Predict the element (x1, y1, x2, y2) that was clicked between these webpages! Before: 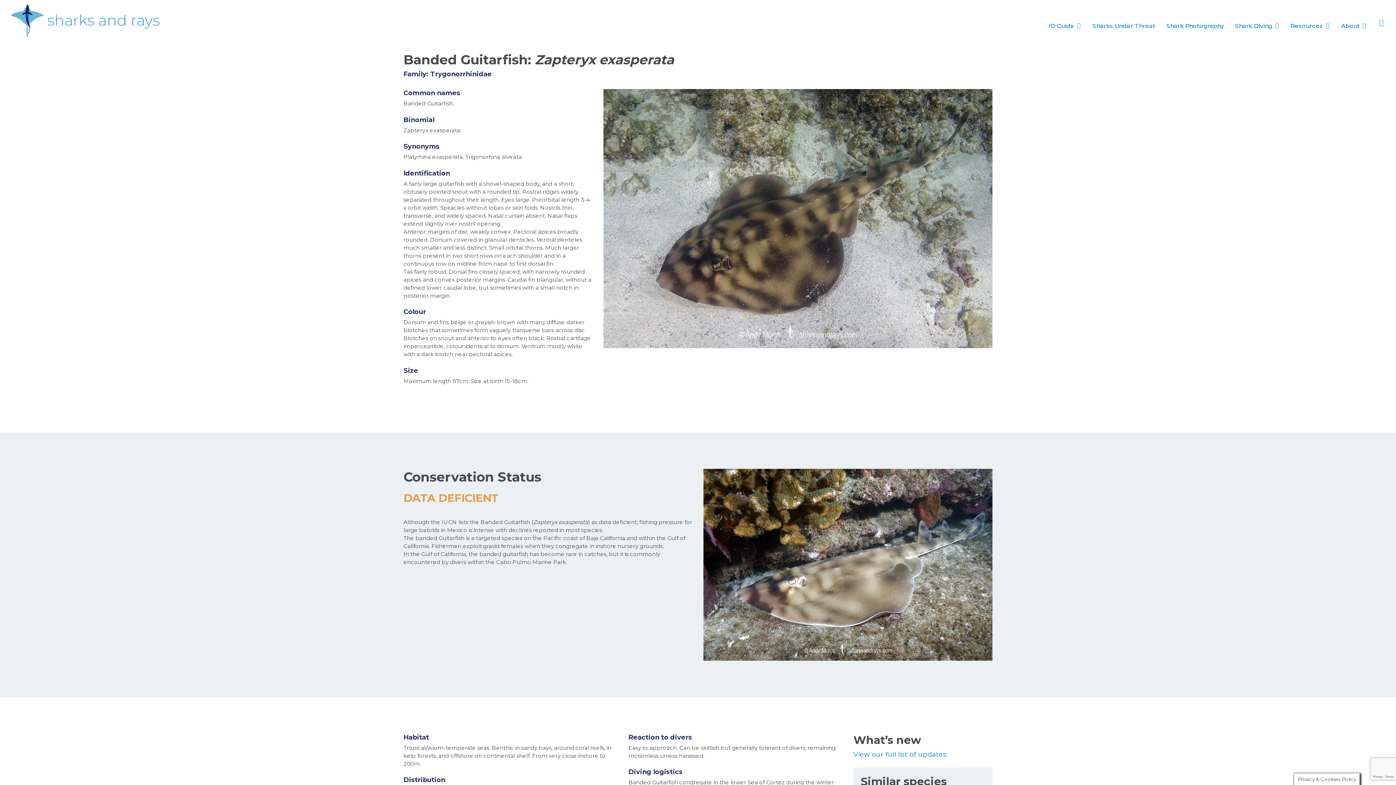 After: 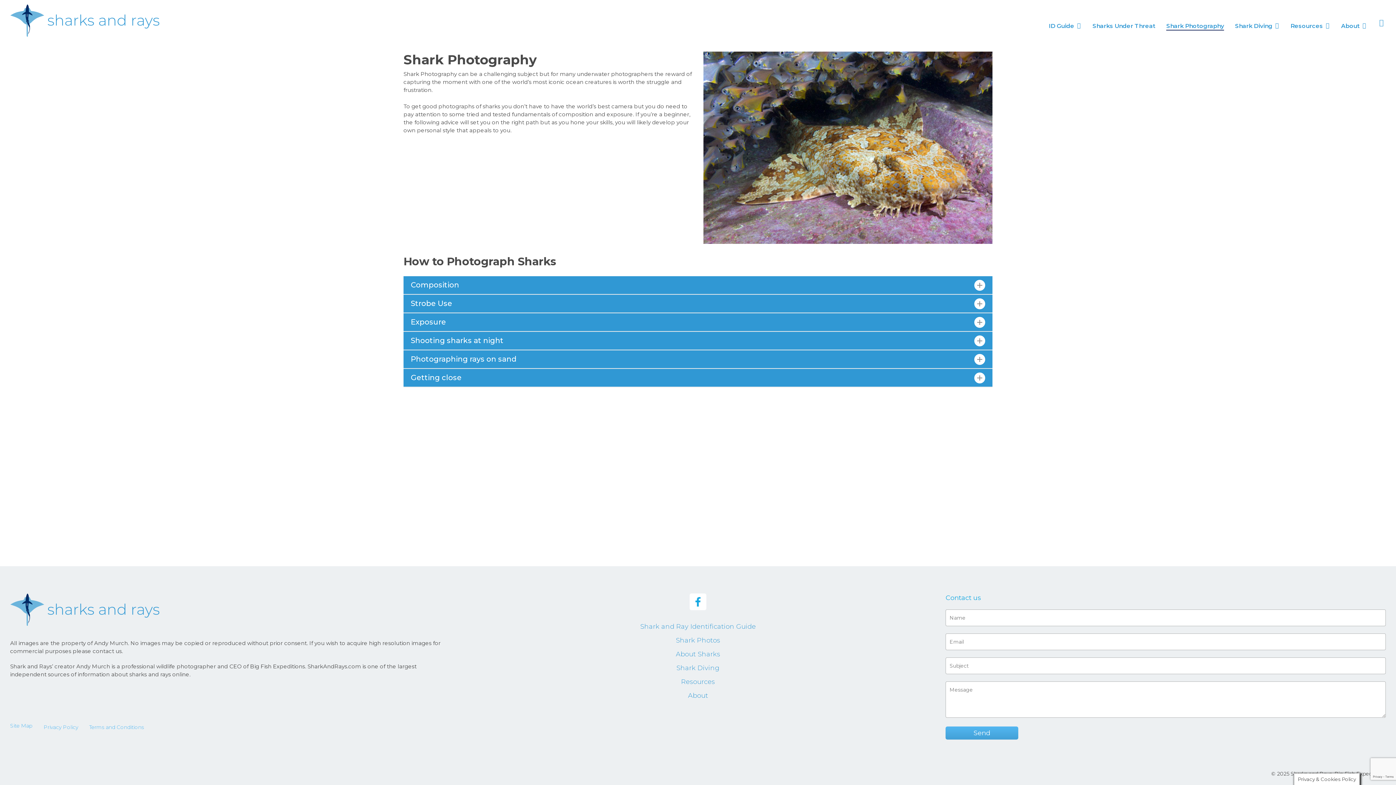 Action: bbox: (1166, 21, 1224, 30) label: Shark Photography